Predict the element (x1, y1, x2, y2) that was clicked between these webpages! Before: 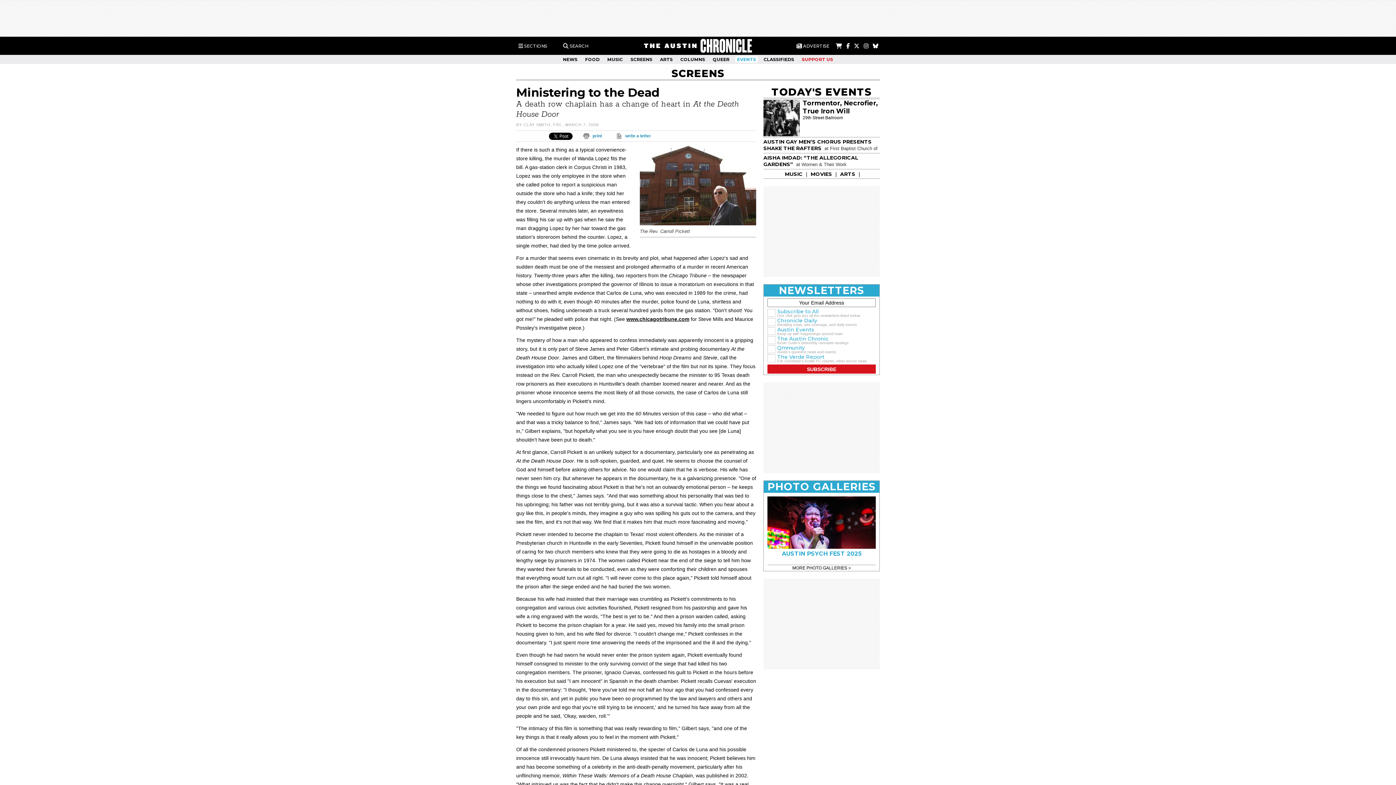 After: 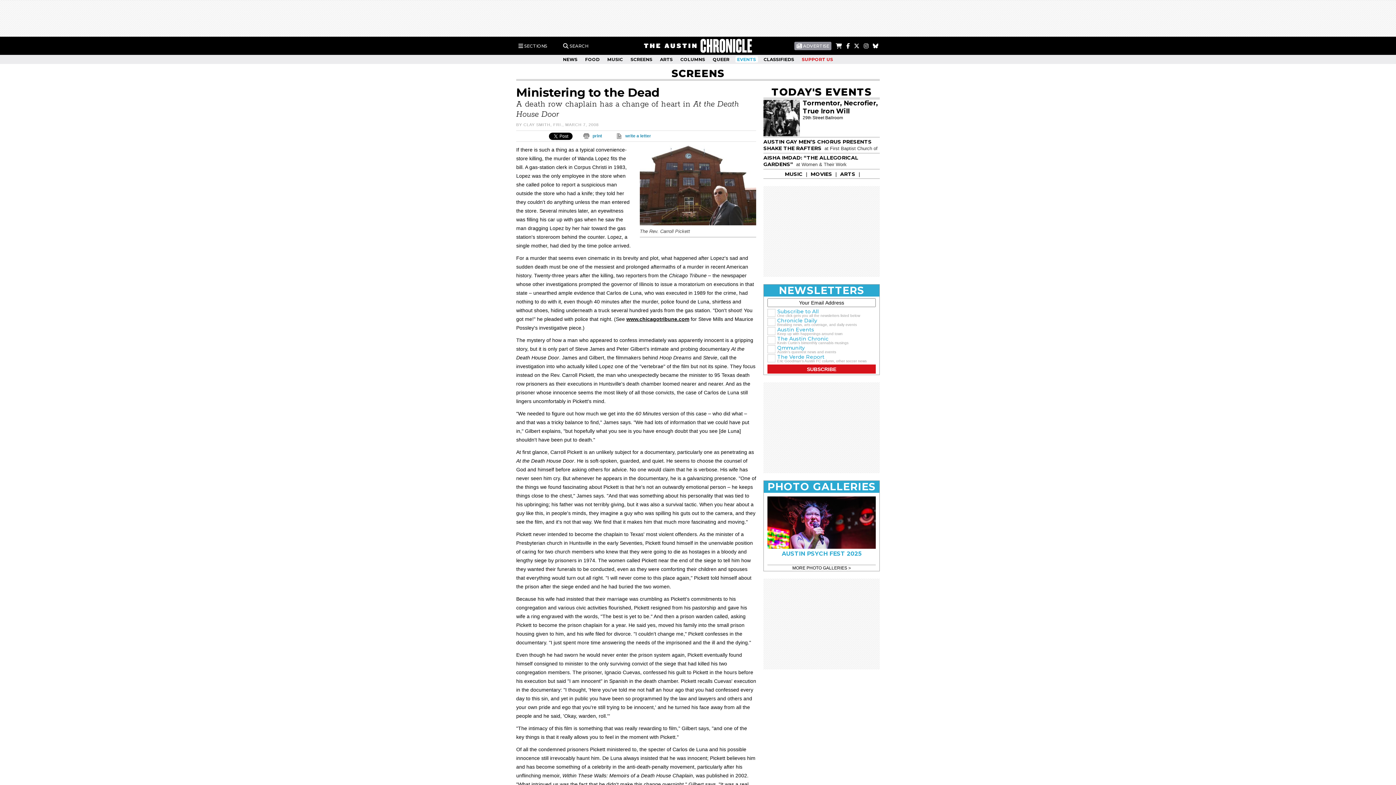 Action: label:  ADVERTISE bbox: (794, 41, 831, 50)